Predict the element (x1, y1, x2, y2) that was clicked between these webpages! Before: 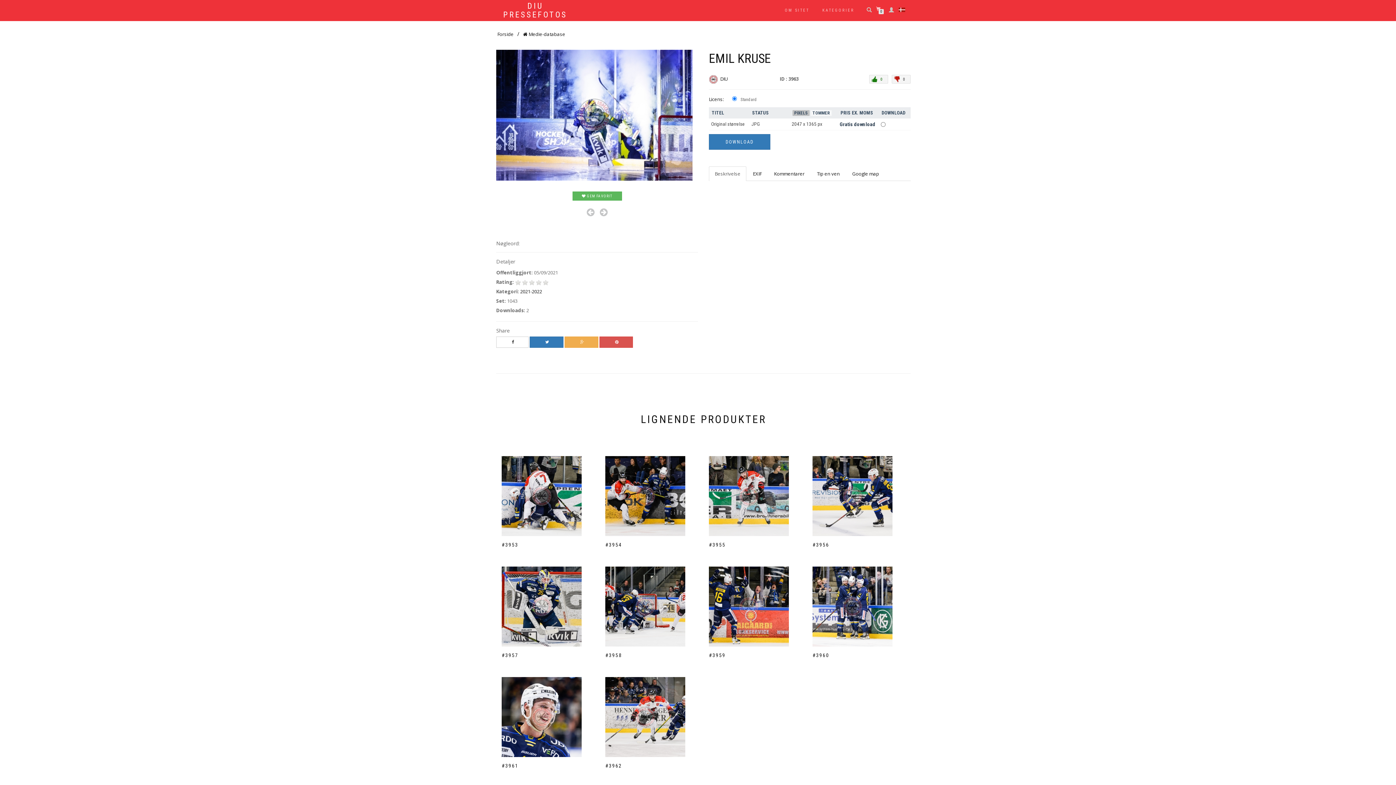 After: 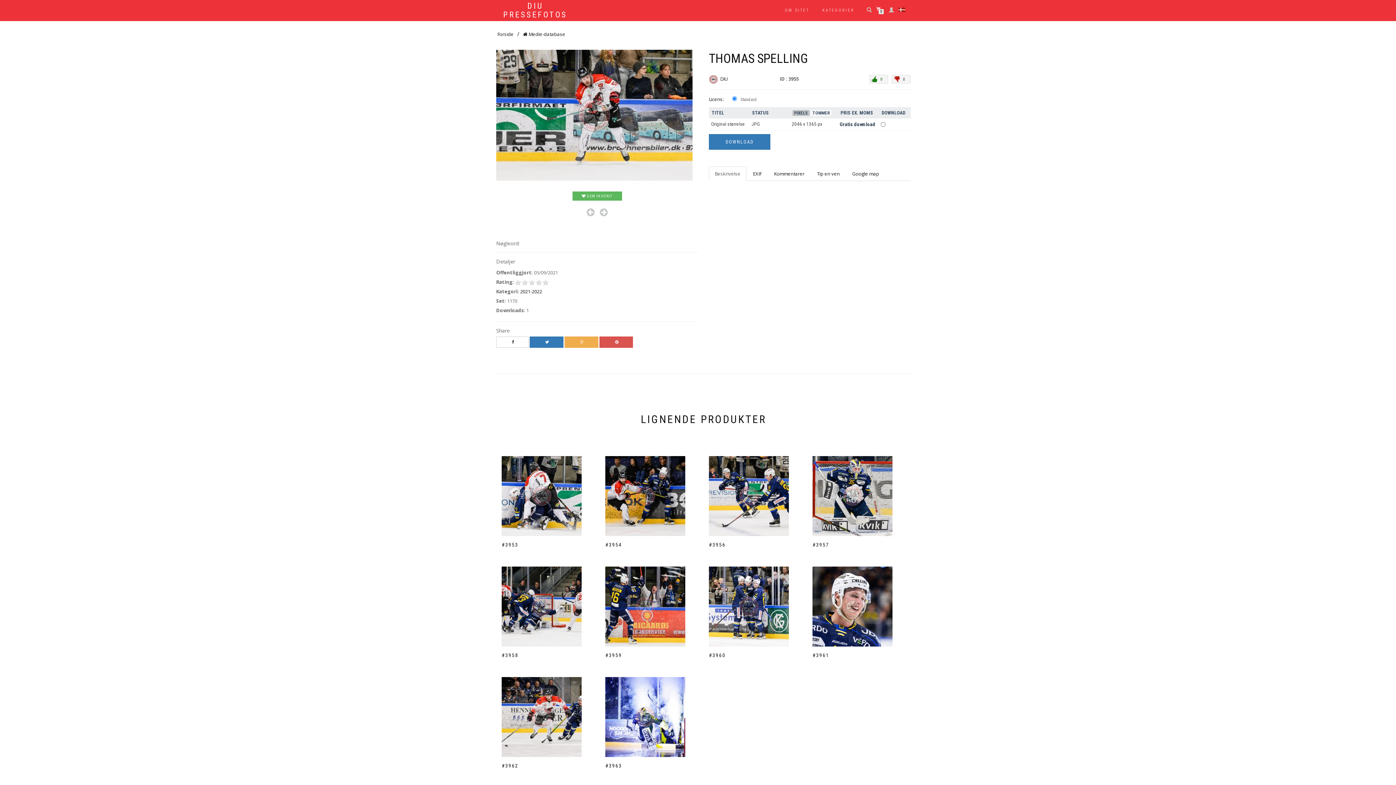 Action: bbox: (709, 541, 801, 548) label: #3955